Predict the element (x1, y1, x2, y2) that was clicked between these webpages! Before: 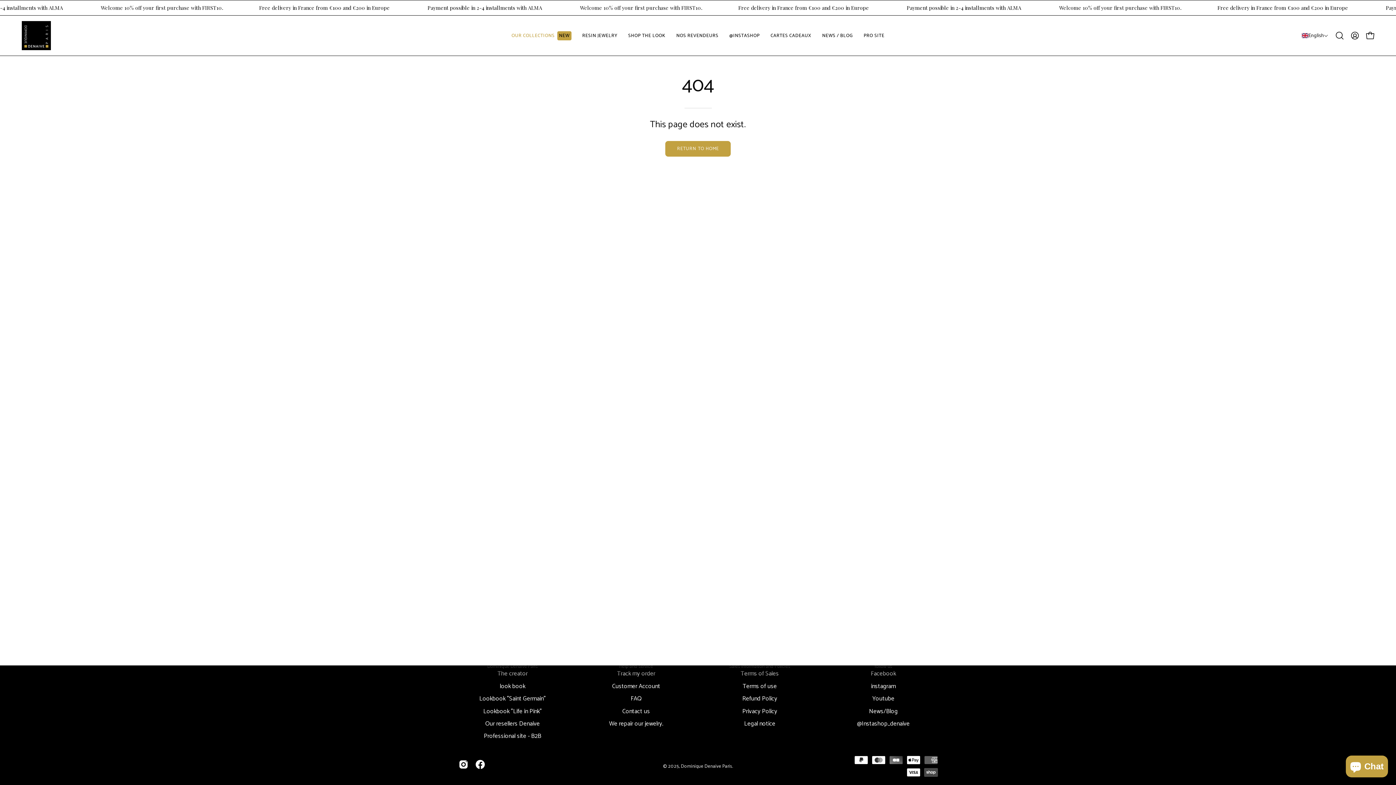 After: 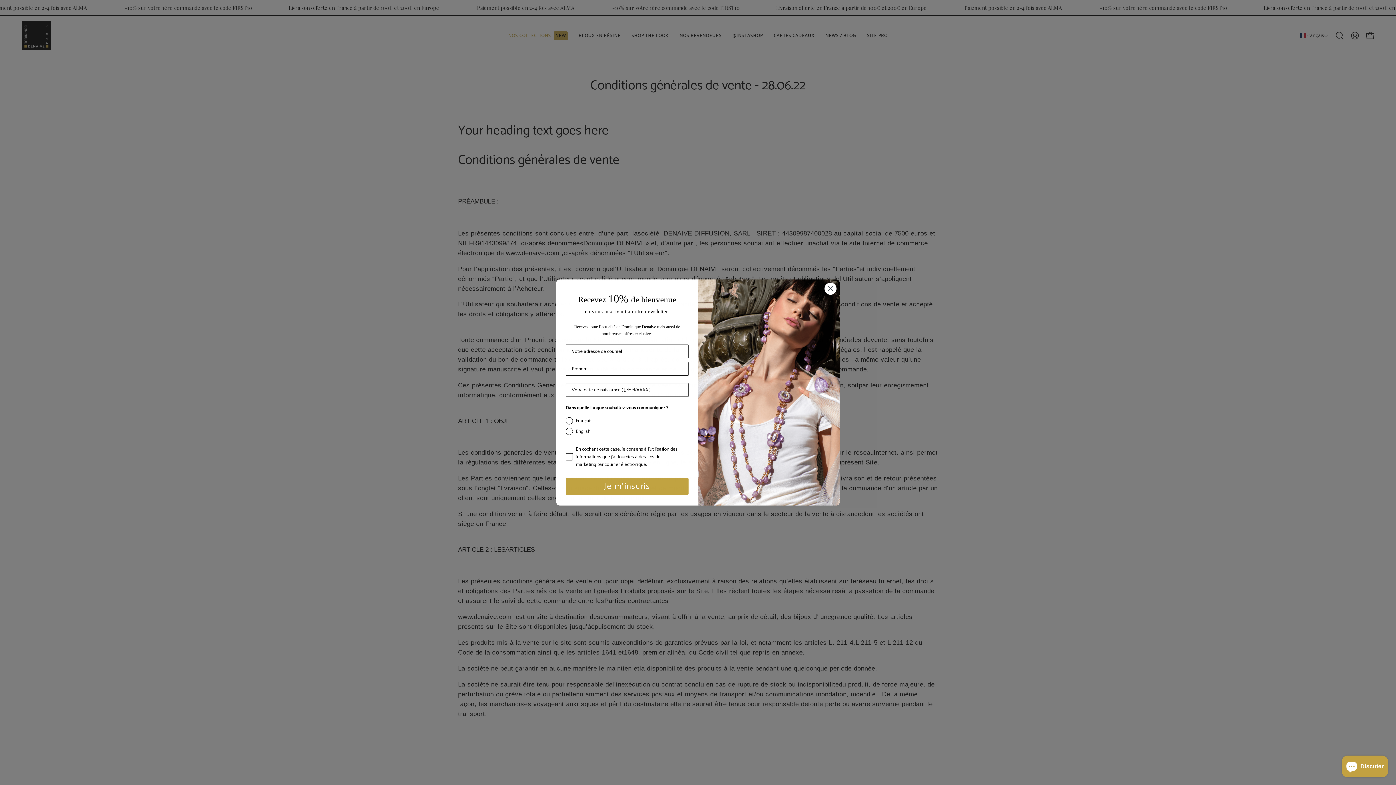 Action: label: Terms of Sales bbox: (740, 669, 779, 679)